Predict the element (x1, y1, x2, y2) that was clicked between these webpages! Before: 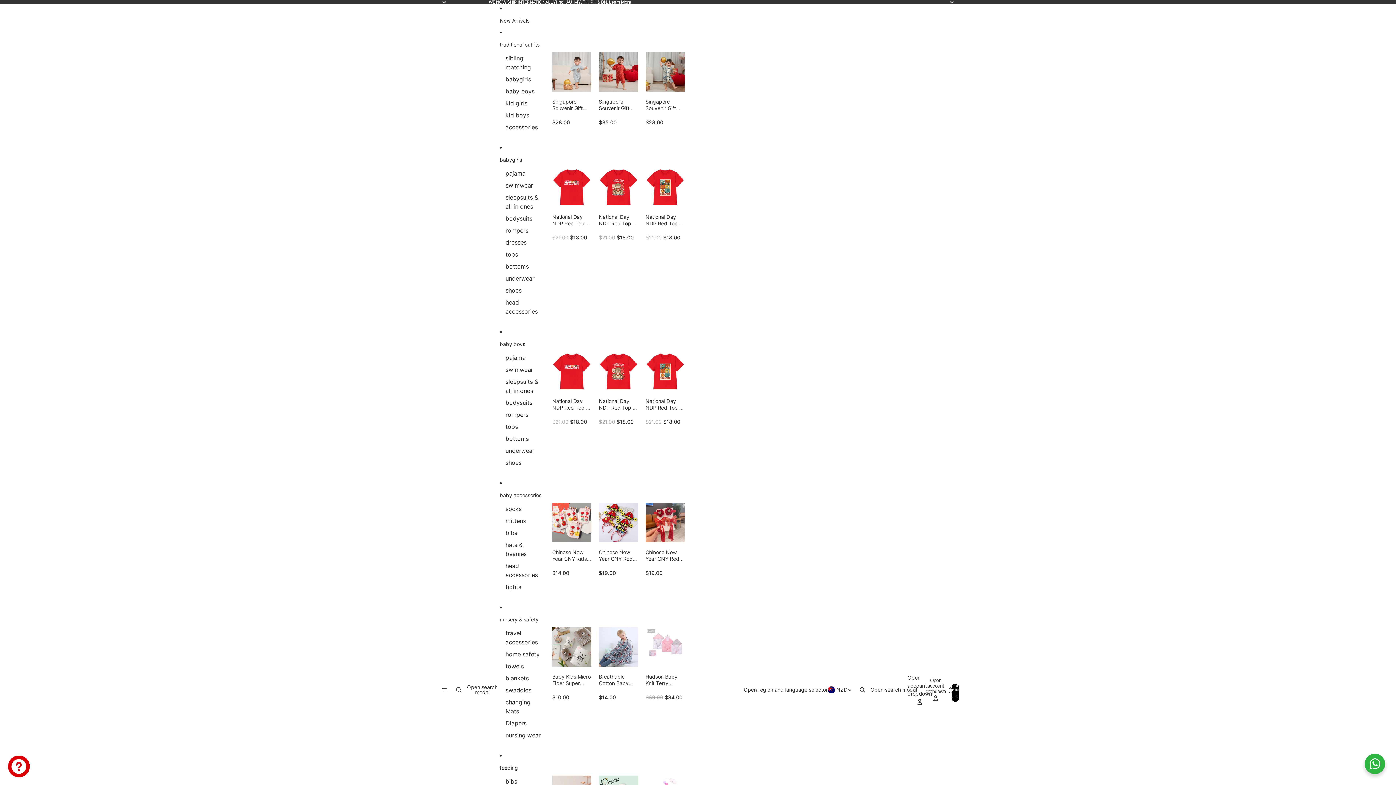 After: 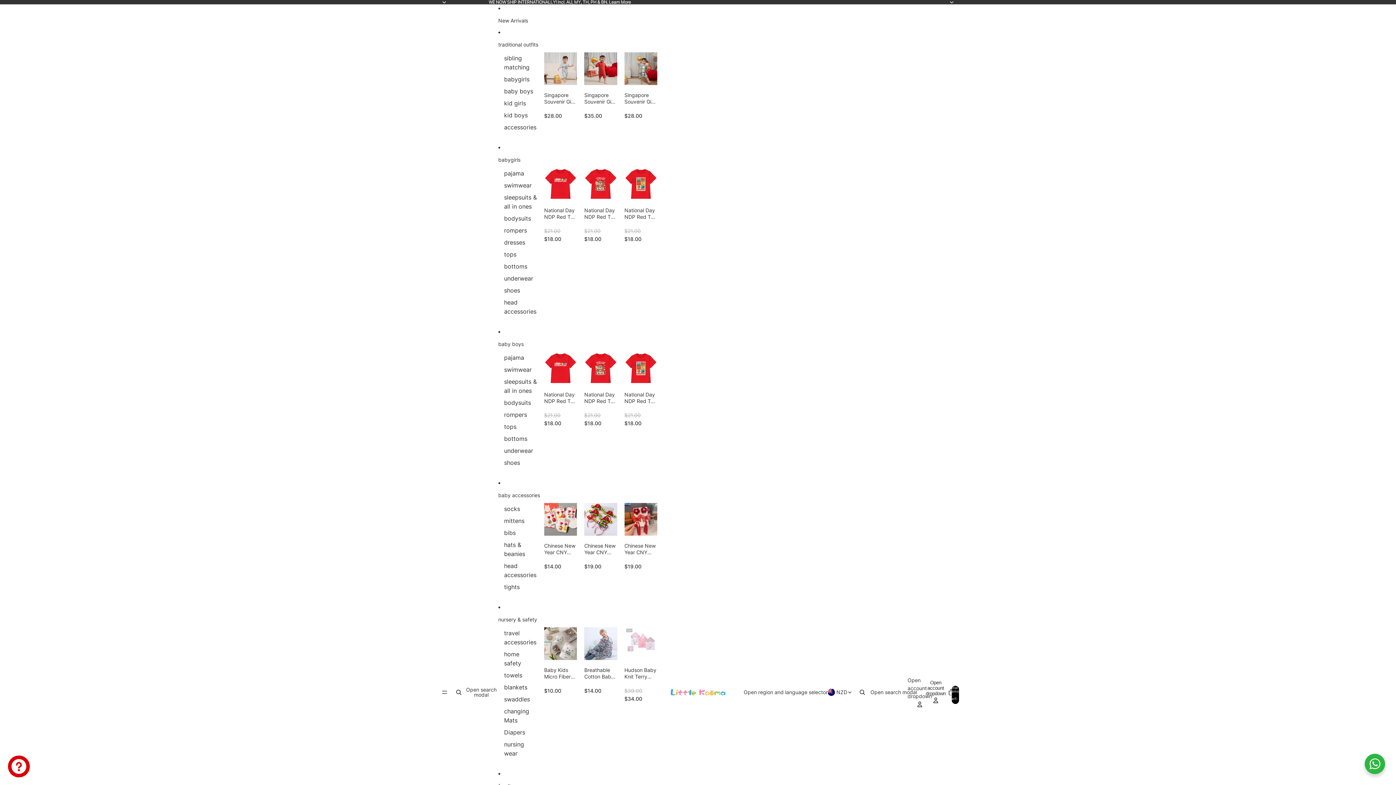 Action: bbox: (505, 284, 521, 296) label: shoes